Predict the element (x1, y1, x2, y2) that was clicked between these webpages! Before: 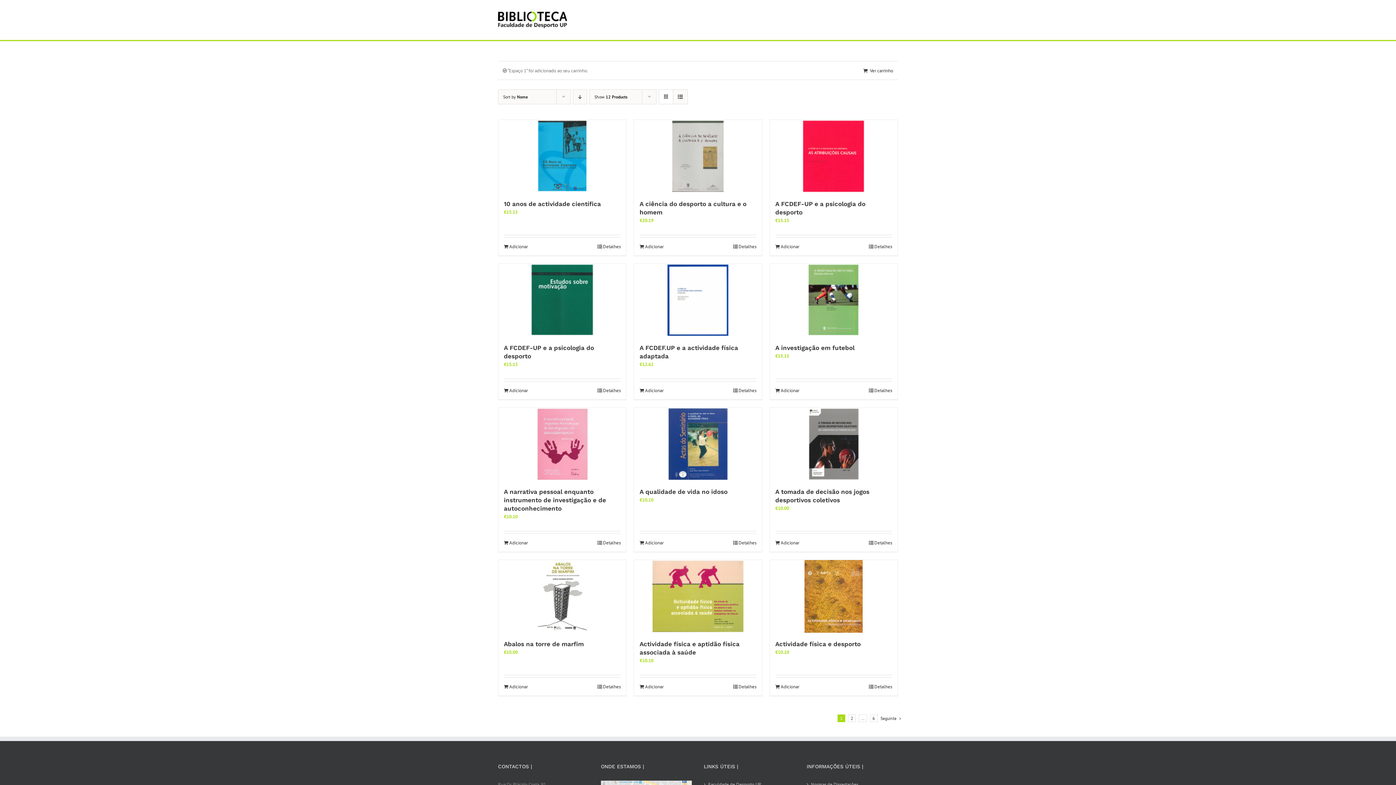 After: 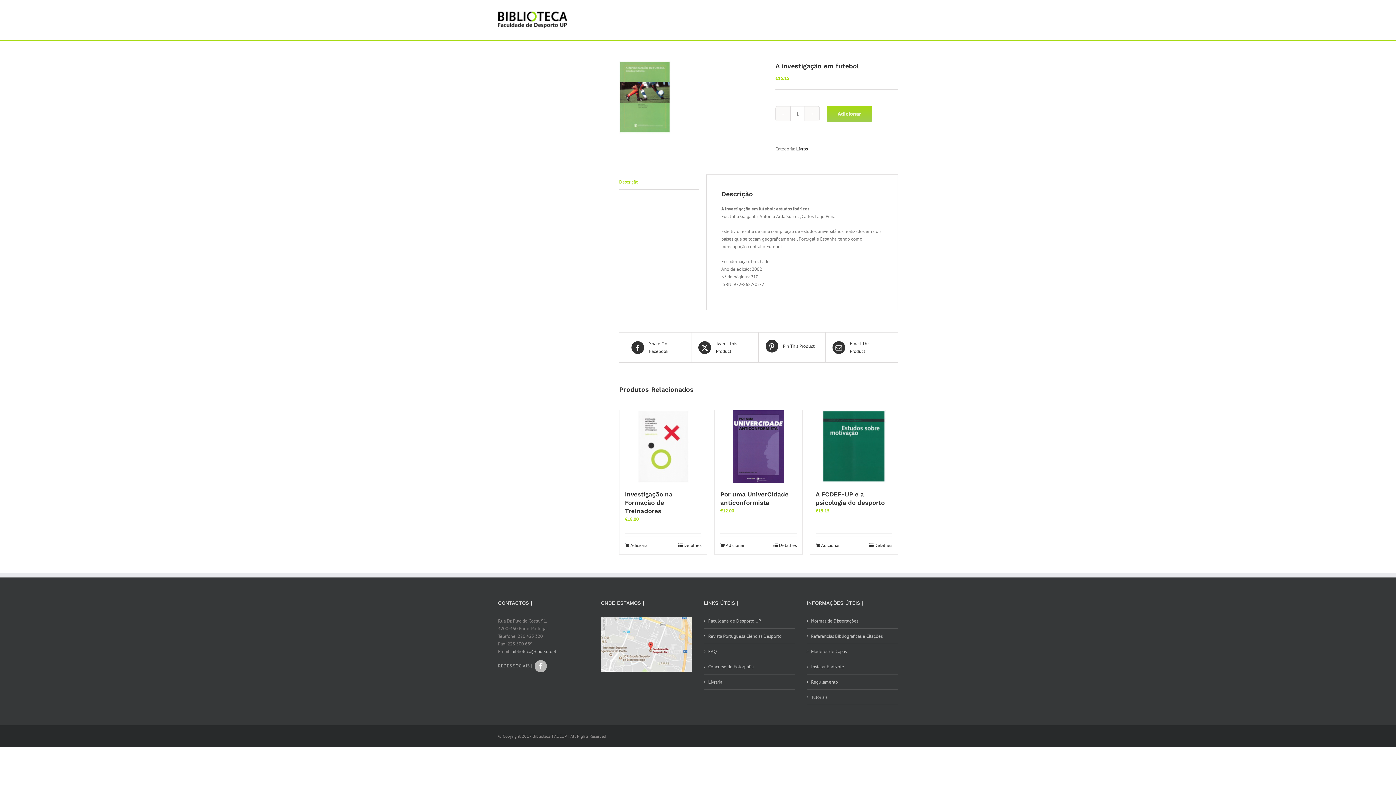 Action: label: Detalhes bbox: (869, 387, 892, 394)